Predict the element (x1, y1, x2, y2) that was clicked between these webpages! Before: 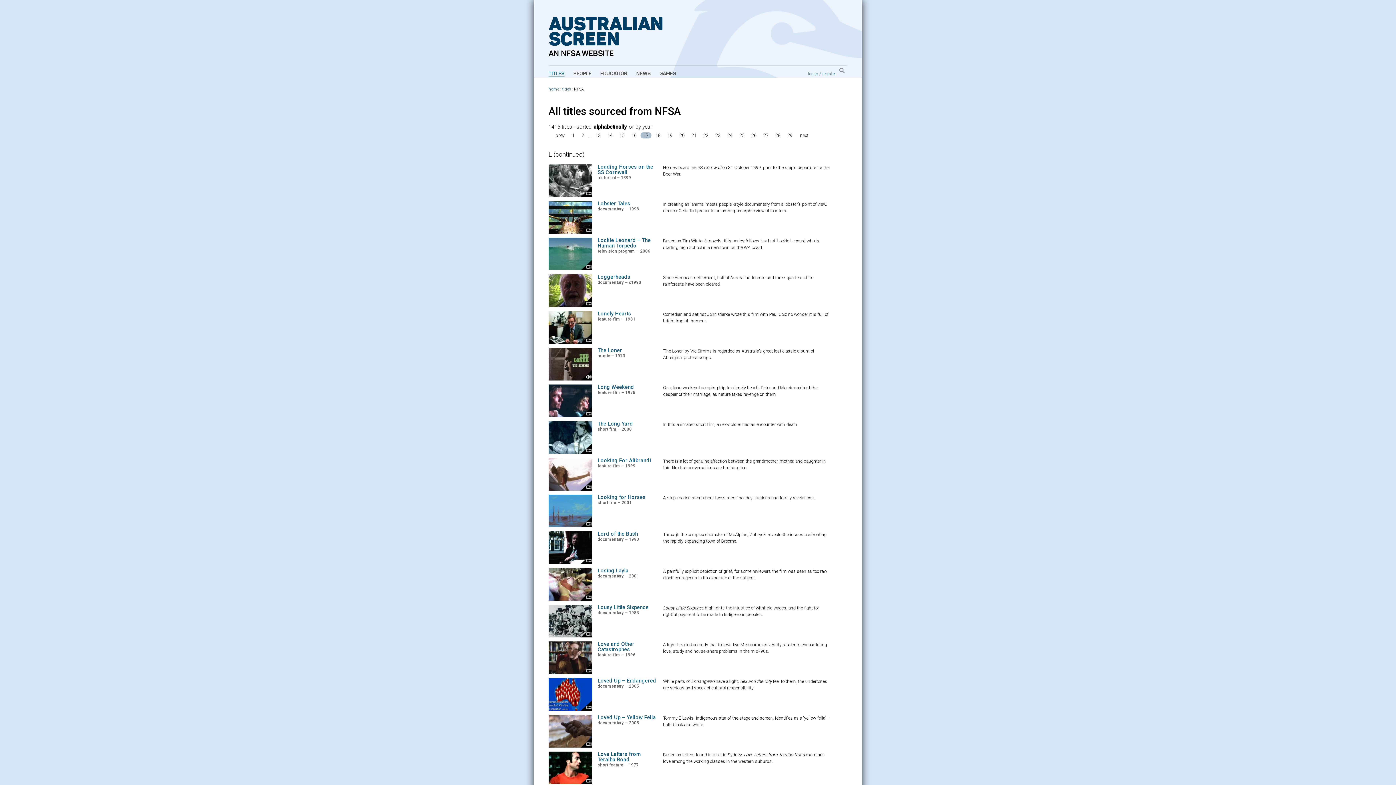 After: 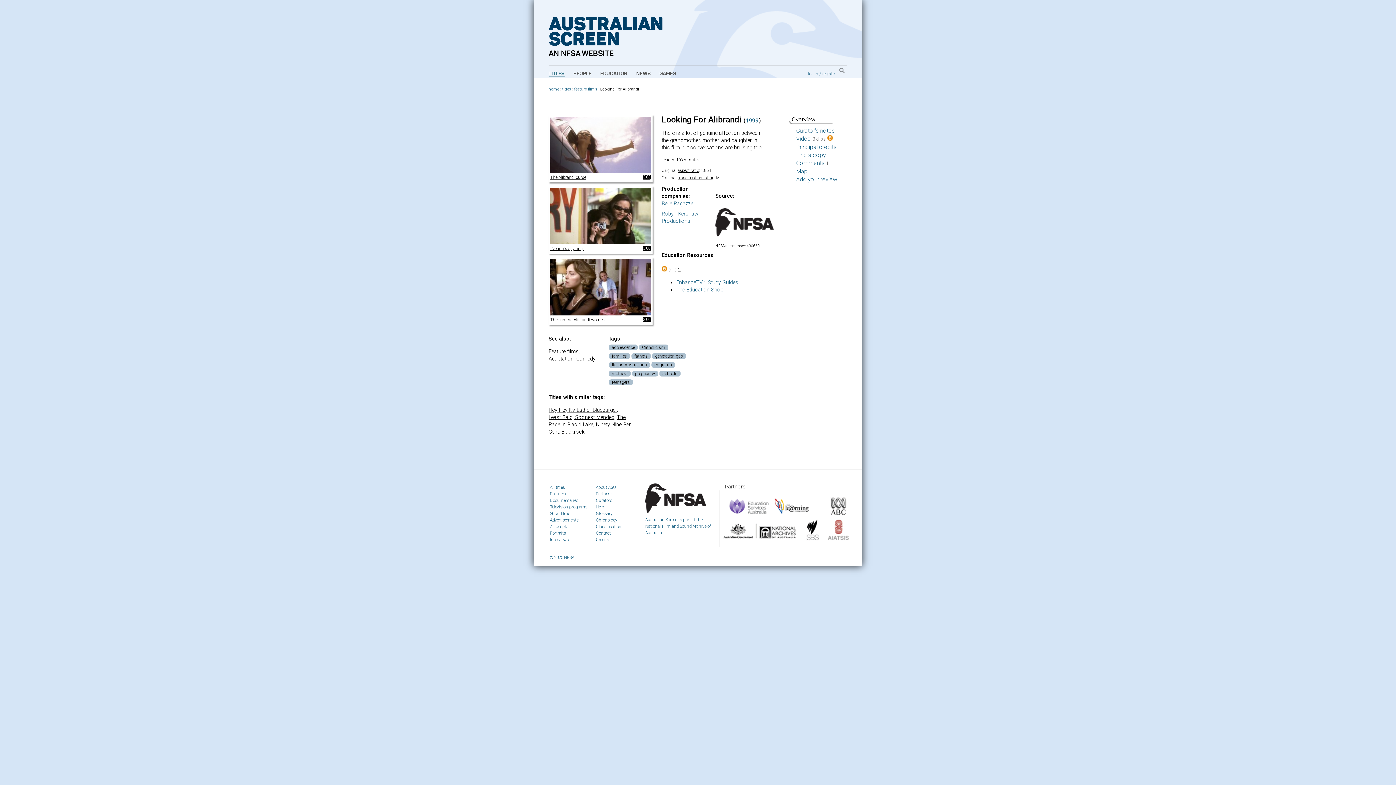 Action: bbox: (548, 458, 592, 493)